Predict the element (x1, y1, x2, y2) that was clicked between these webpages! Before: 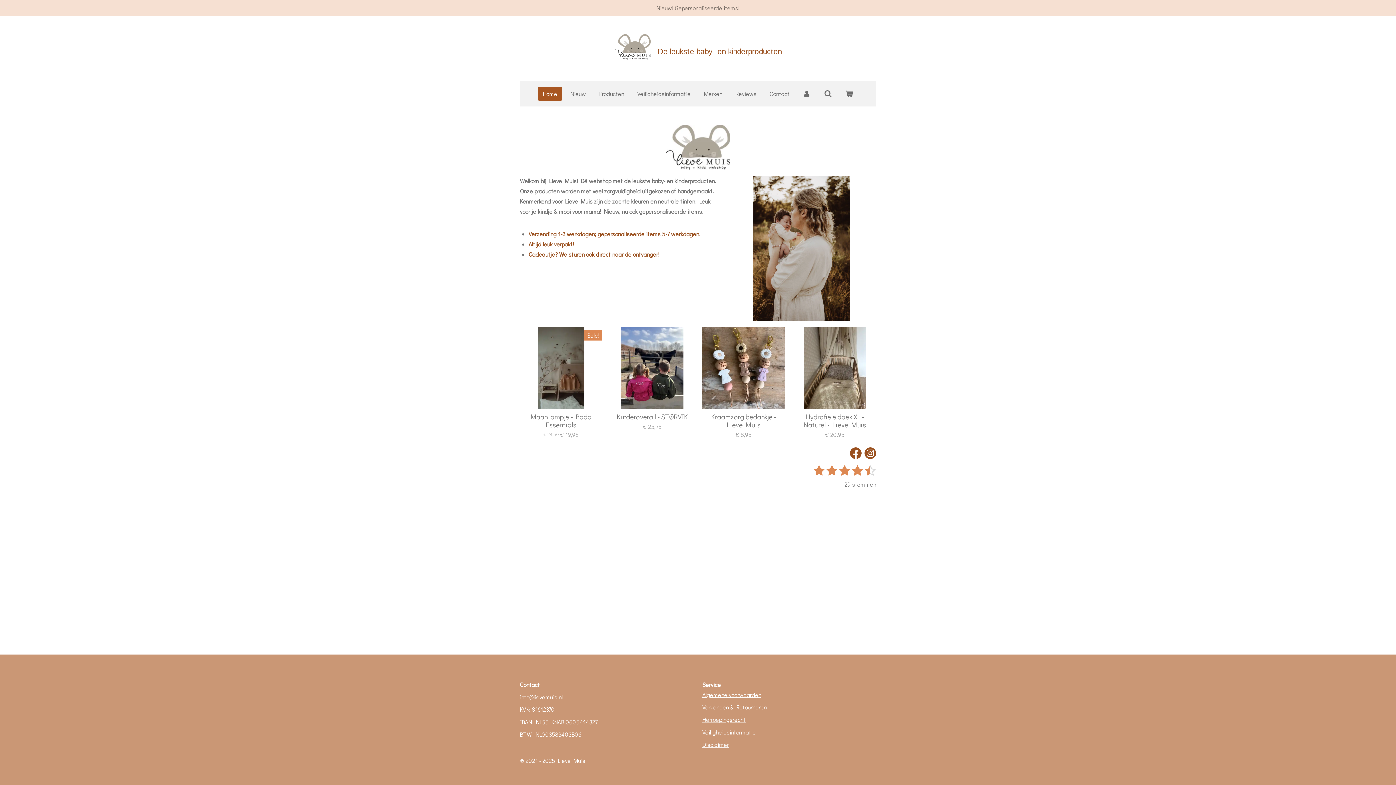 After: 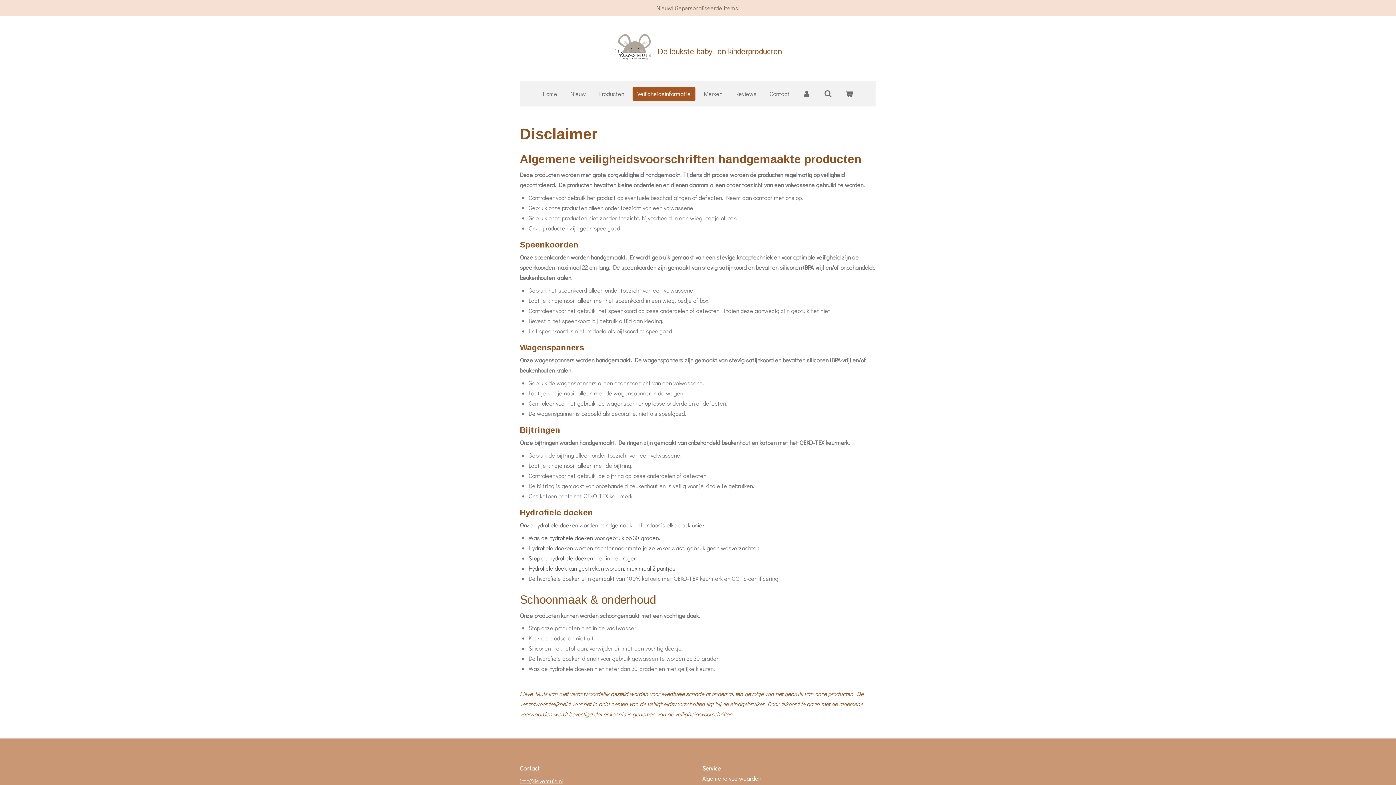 Action: label: Veiligheidsinformatie bbox: (702, 728, 756, 736)